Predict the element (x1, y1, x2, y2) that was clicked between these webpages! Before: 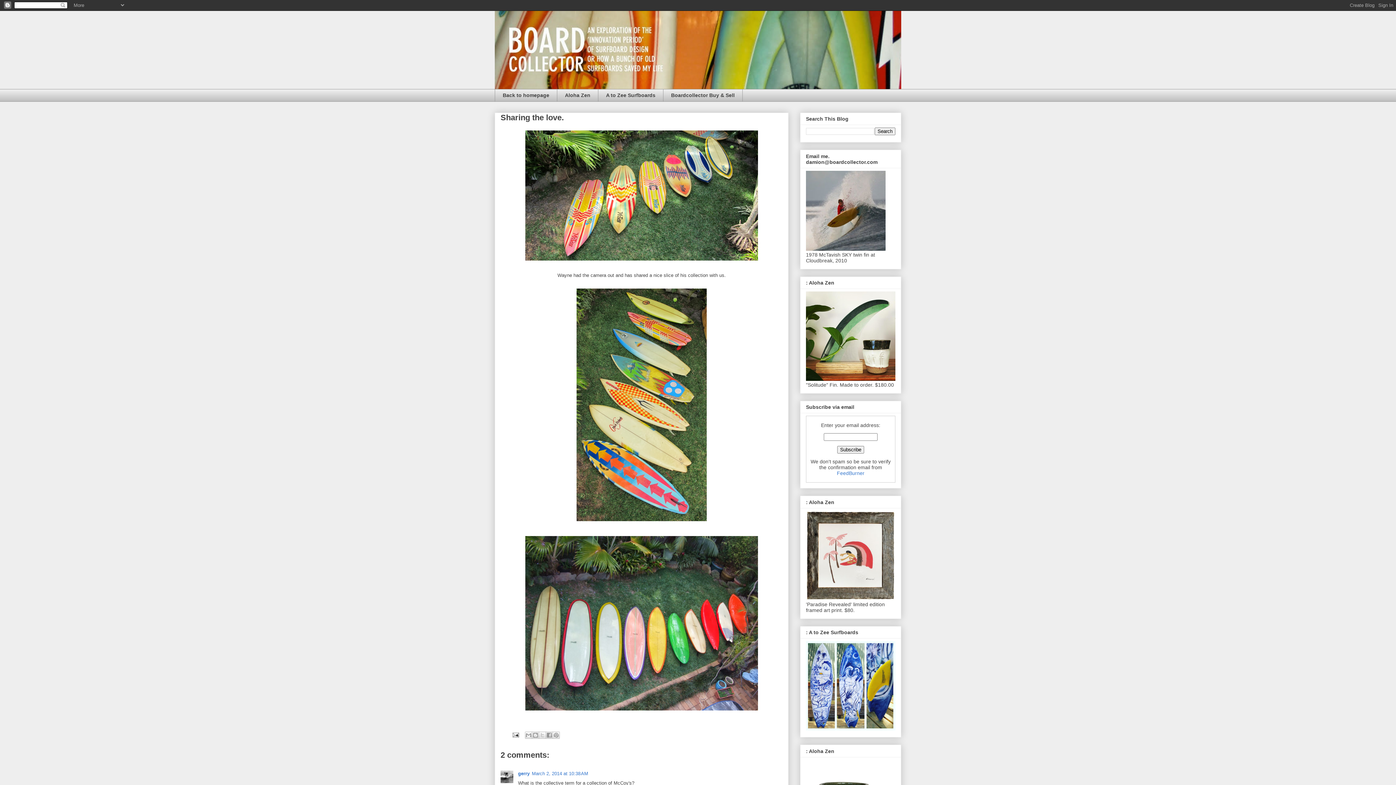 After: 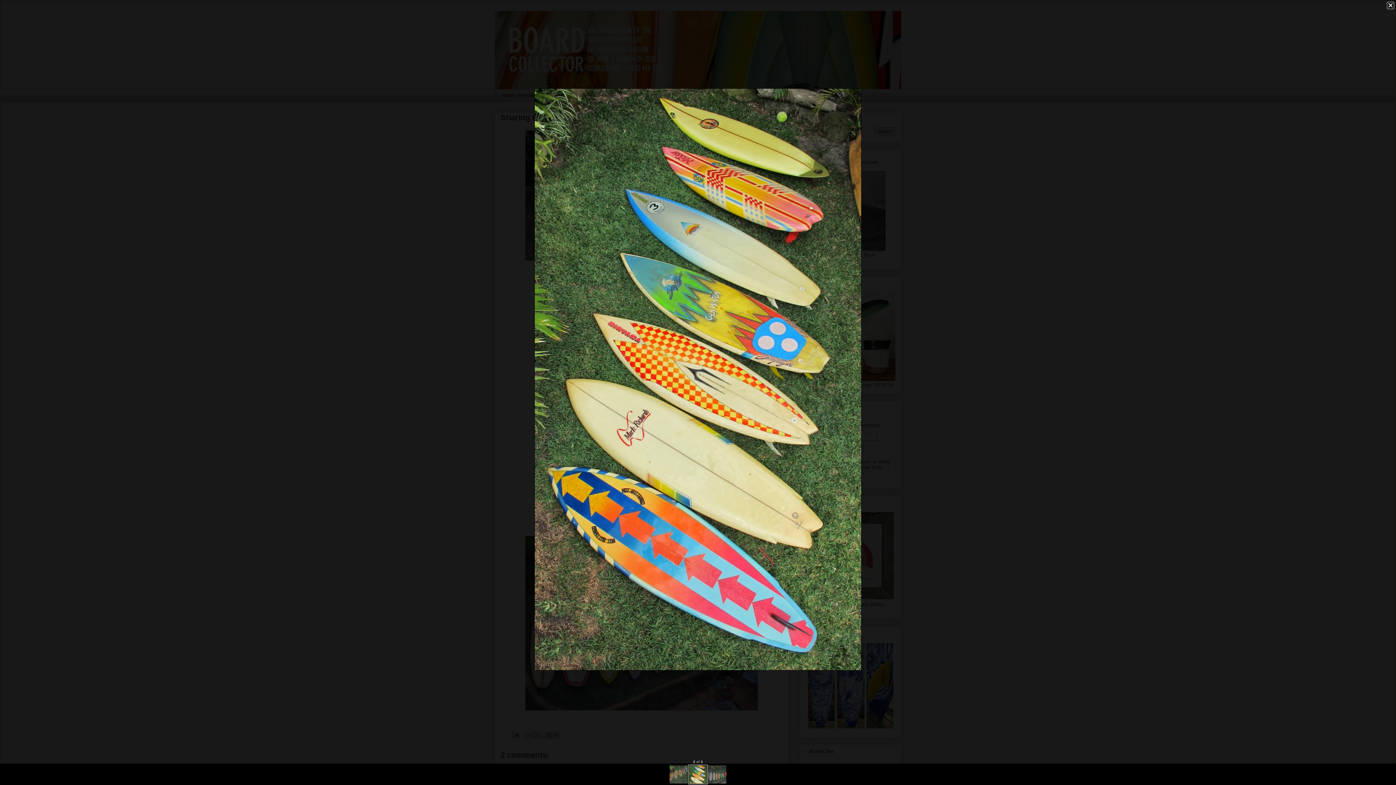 Action: bbox: (573, 520, 710, 525)